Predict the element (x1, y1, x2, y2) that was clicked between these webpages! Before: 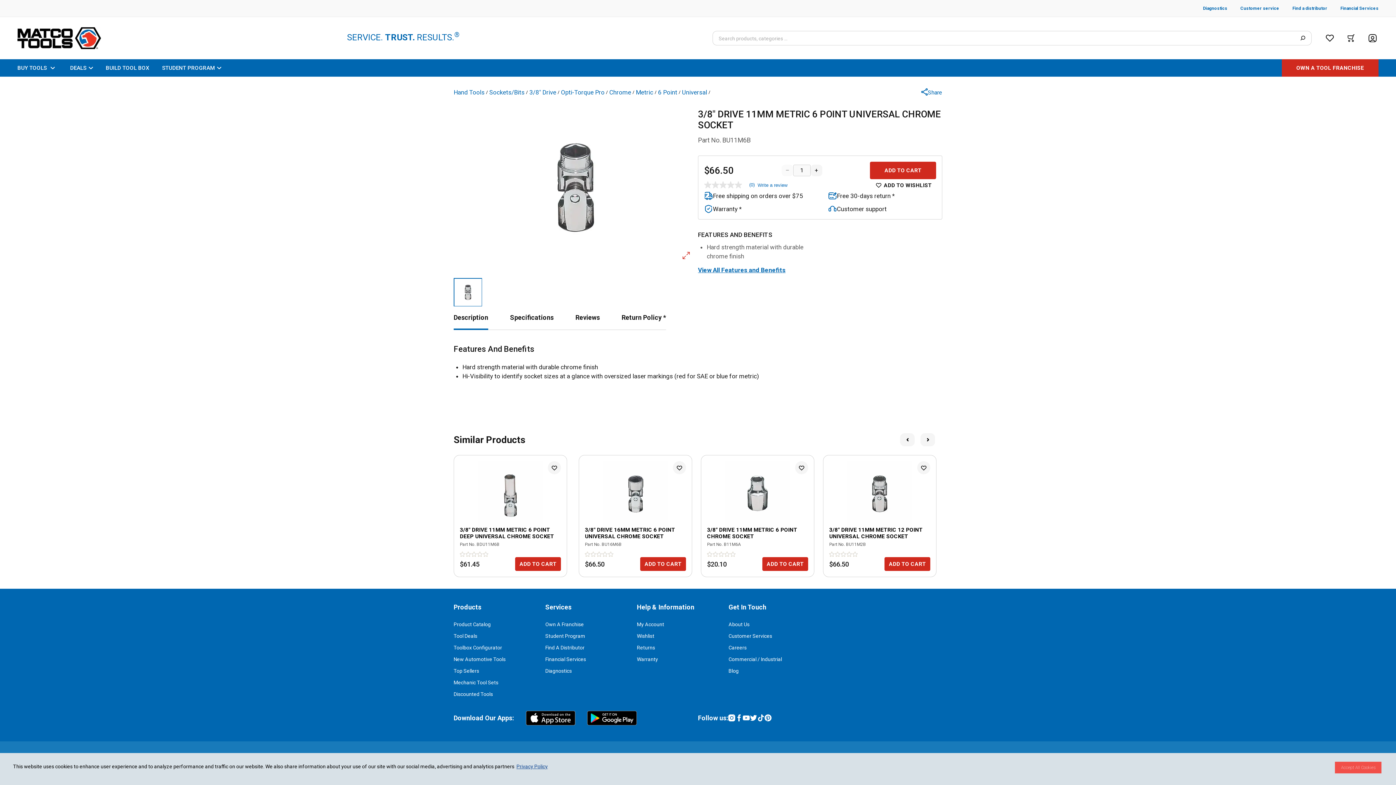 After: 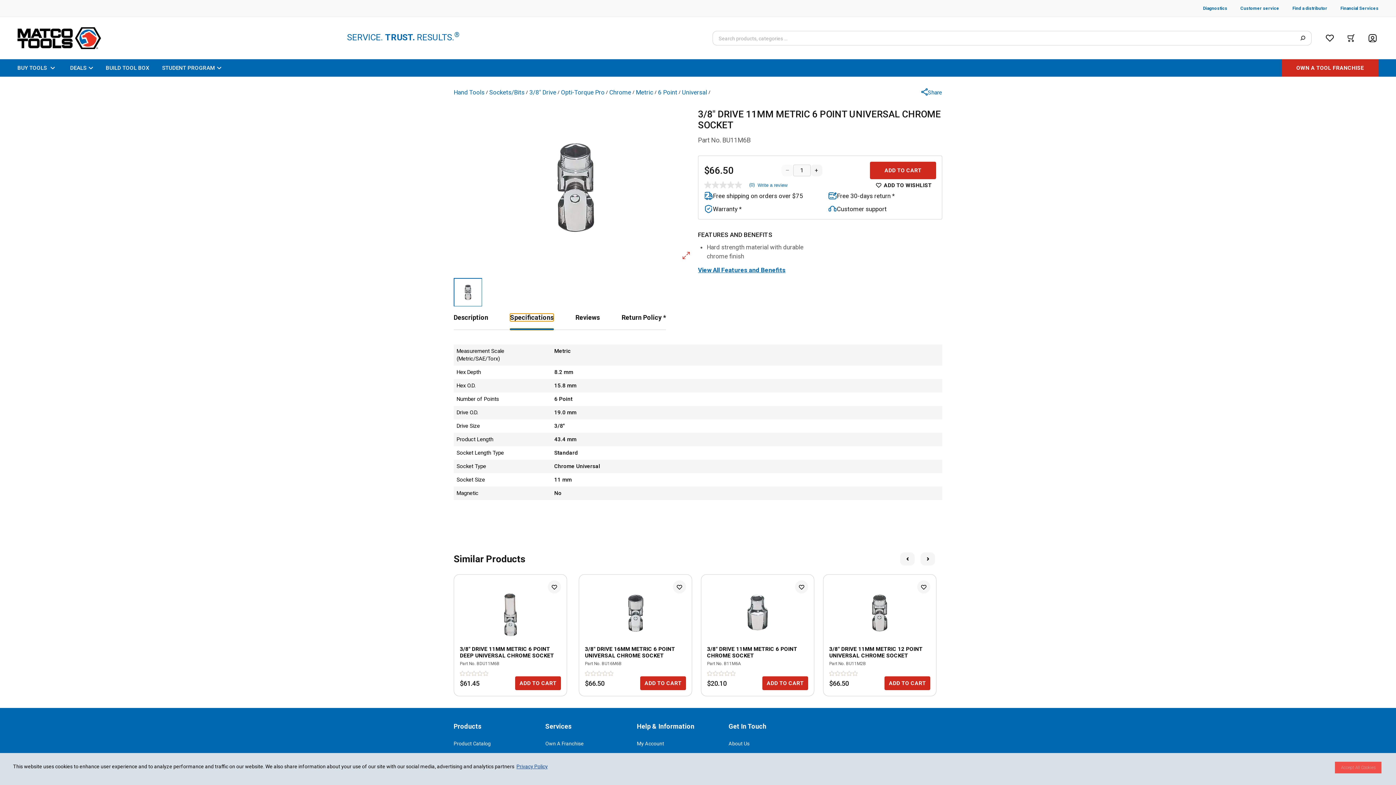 Action: bbox: (510, 313, 553, 321) label: Specifications